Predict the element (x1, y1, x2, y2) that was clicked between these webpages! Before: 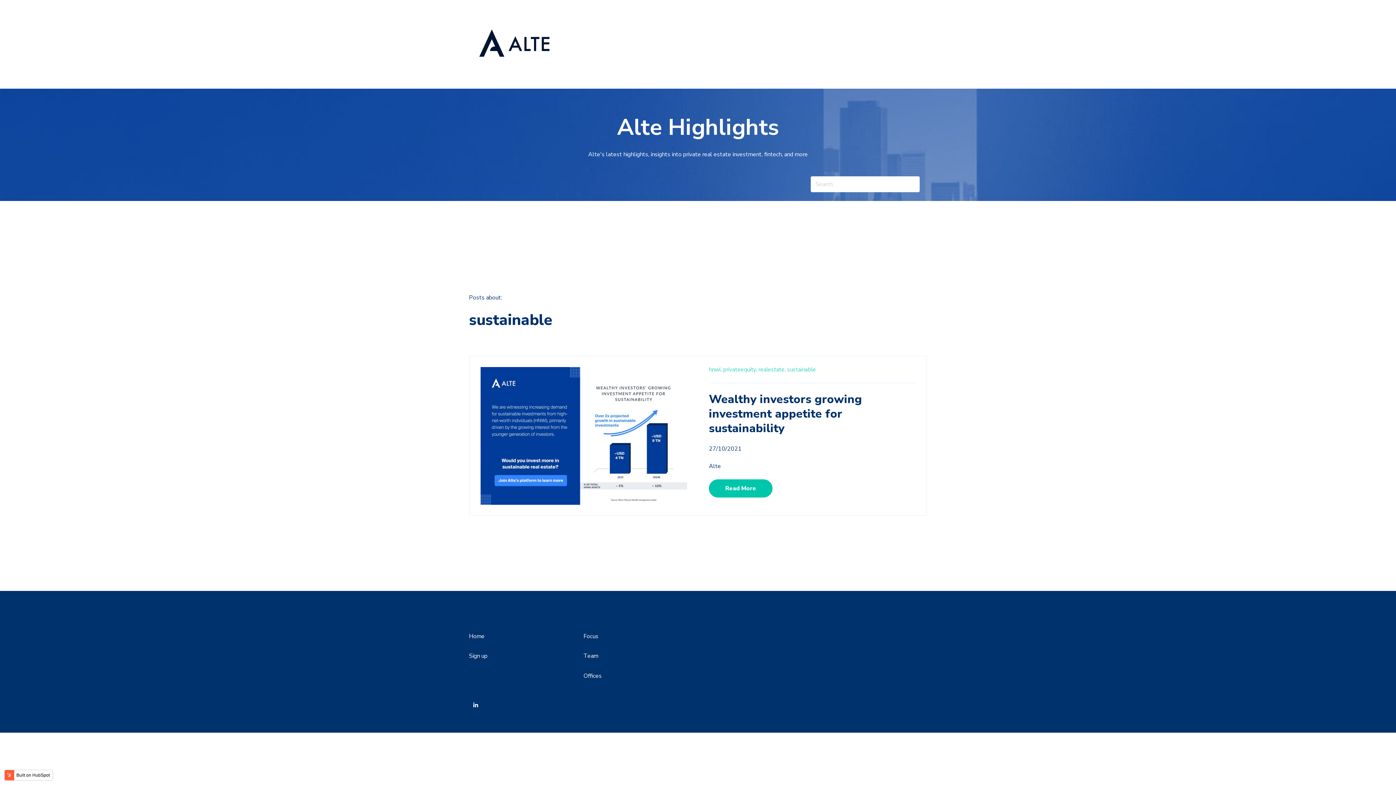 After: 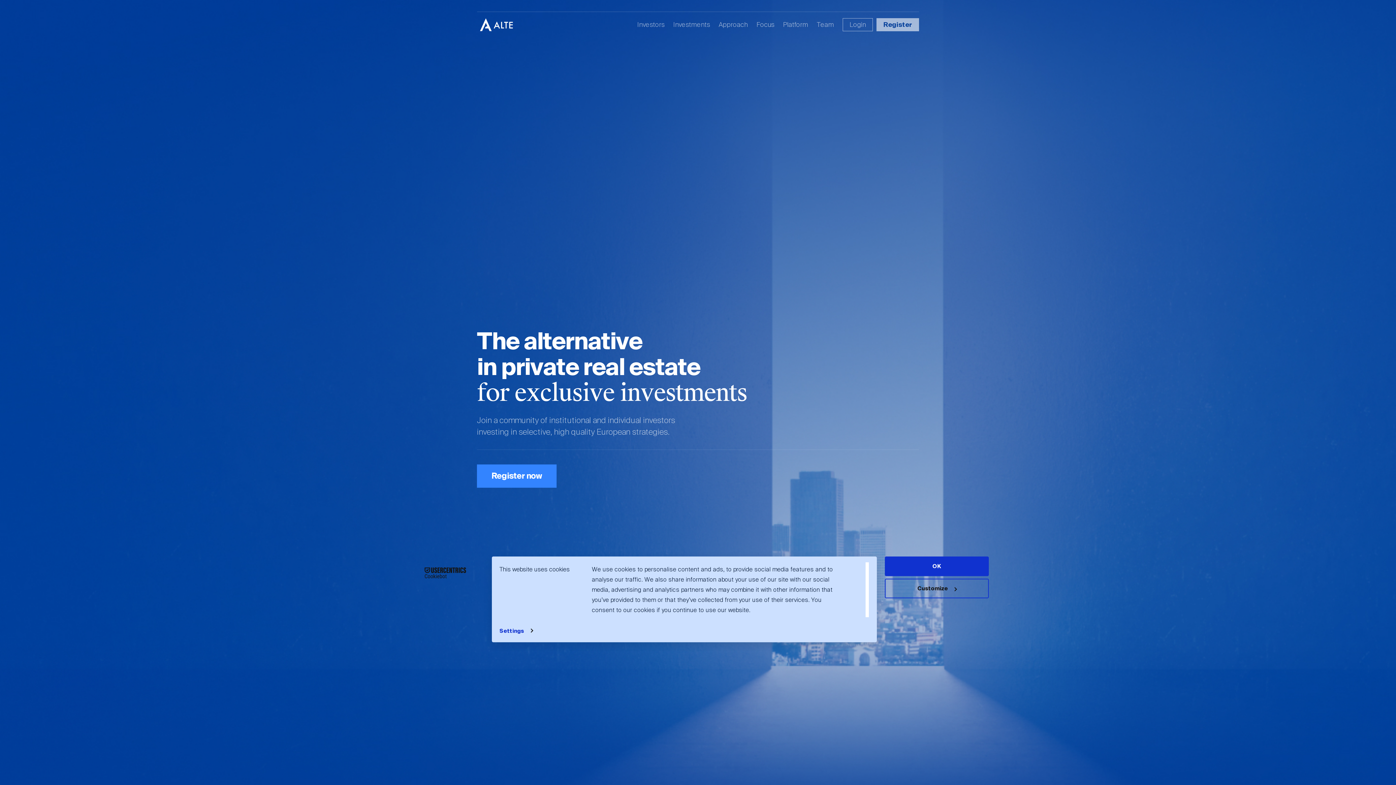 Action: bbox: (583, 632, 598, 640) label: Focus